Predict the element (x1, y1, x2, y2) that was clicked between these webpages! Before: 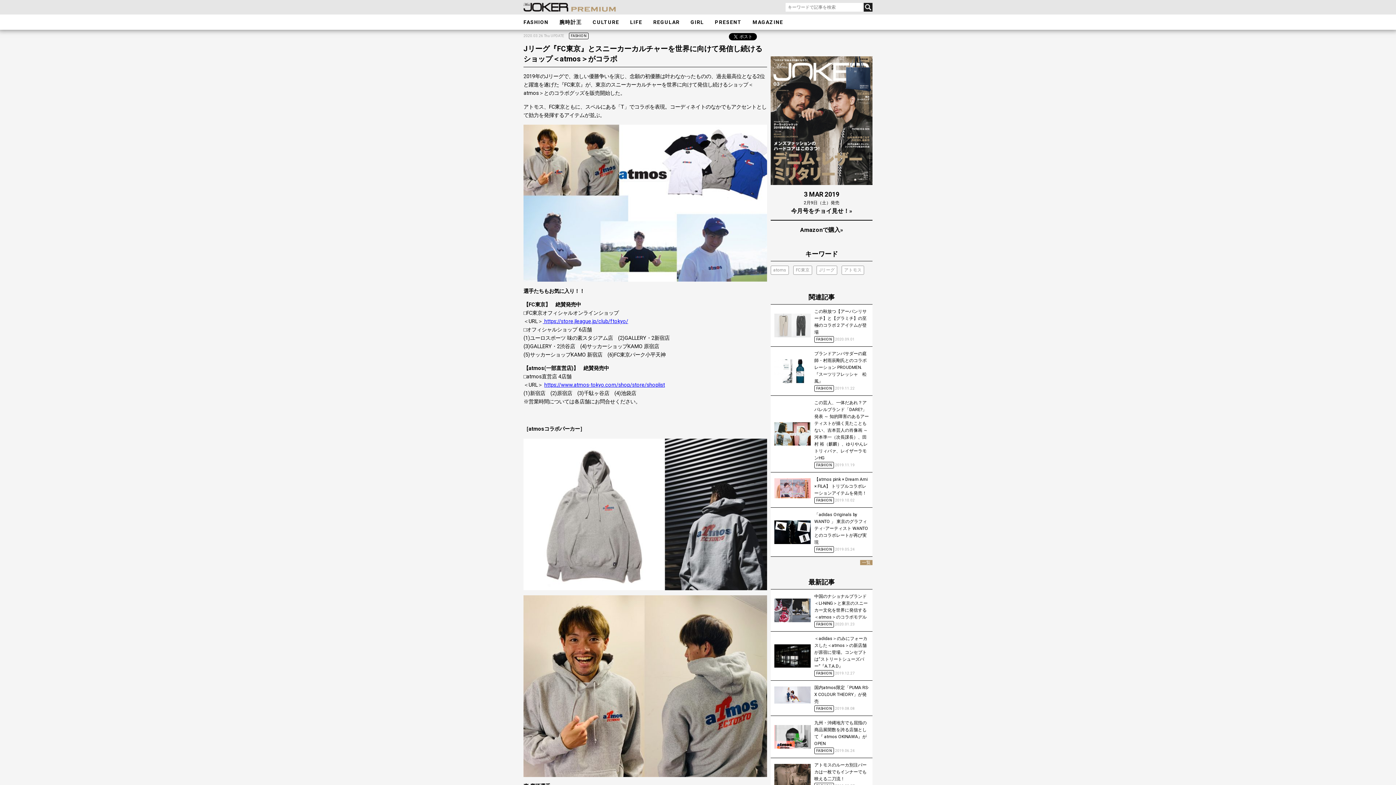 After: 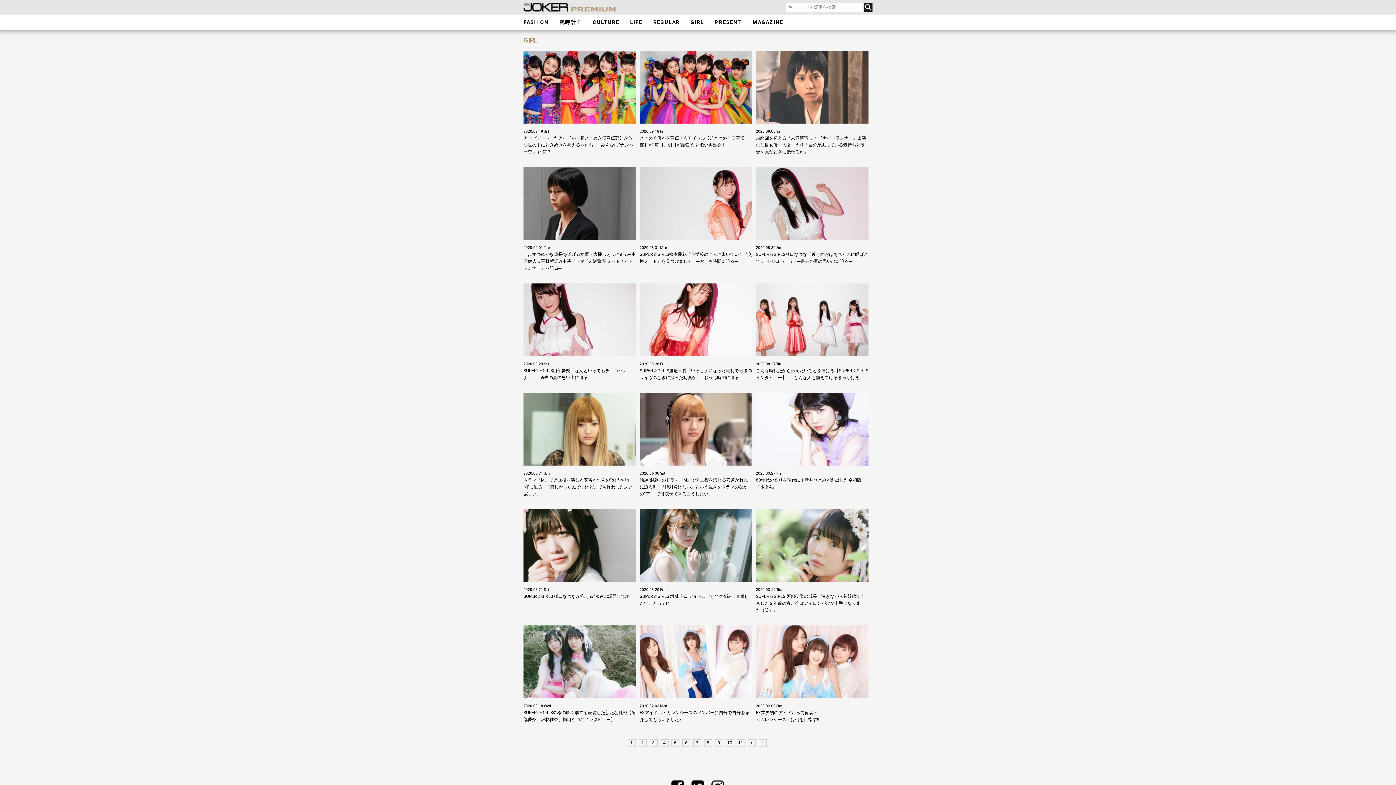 Action: bbox: (690, 19, 704, 25) label: GIRL